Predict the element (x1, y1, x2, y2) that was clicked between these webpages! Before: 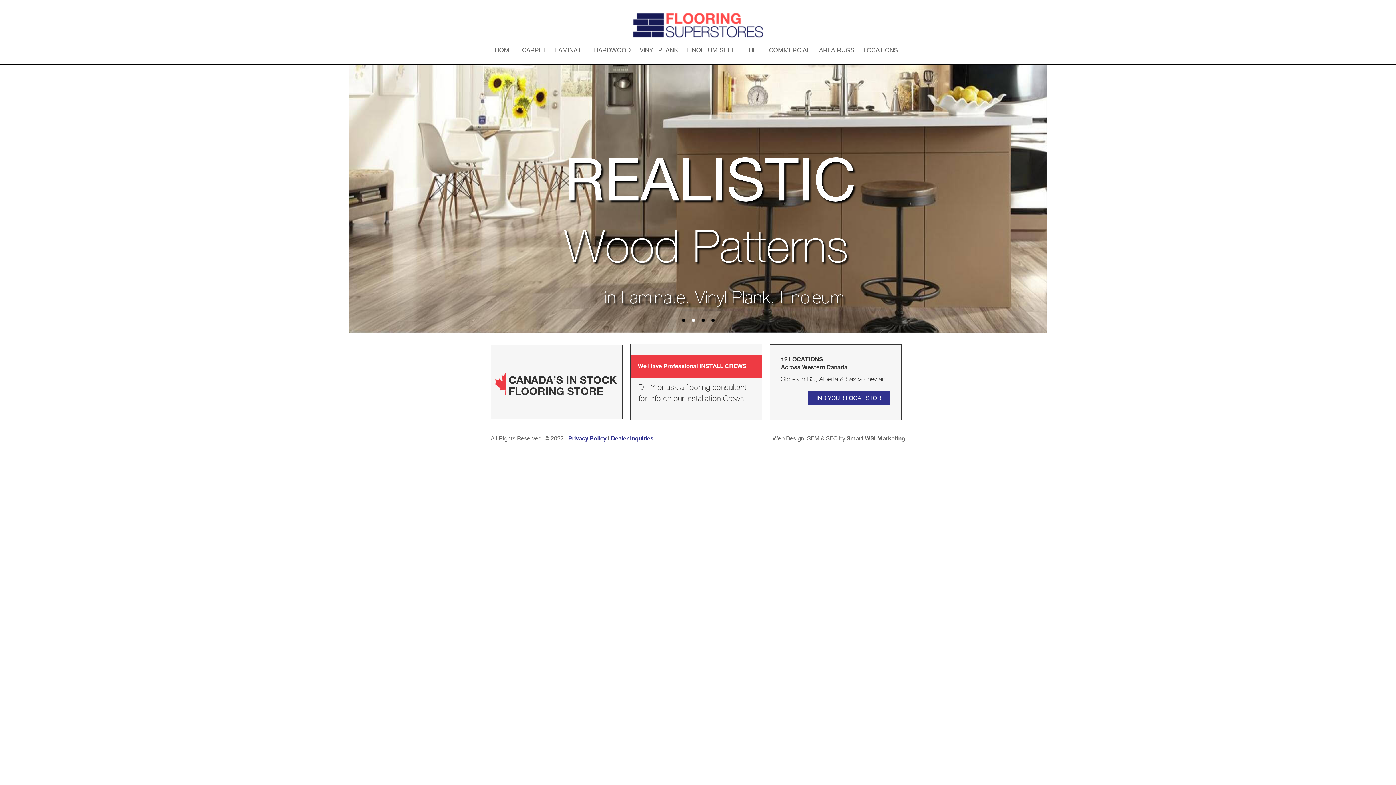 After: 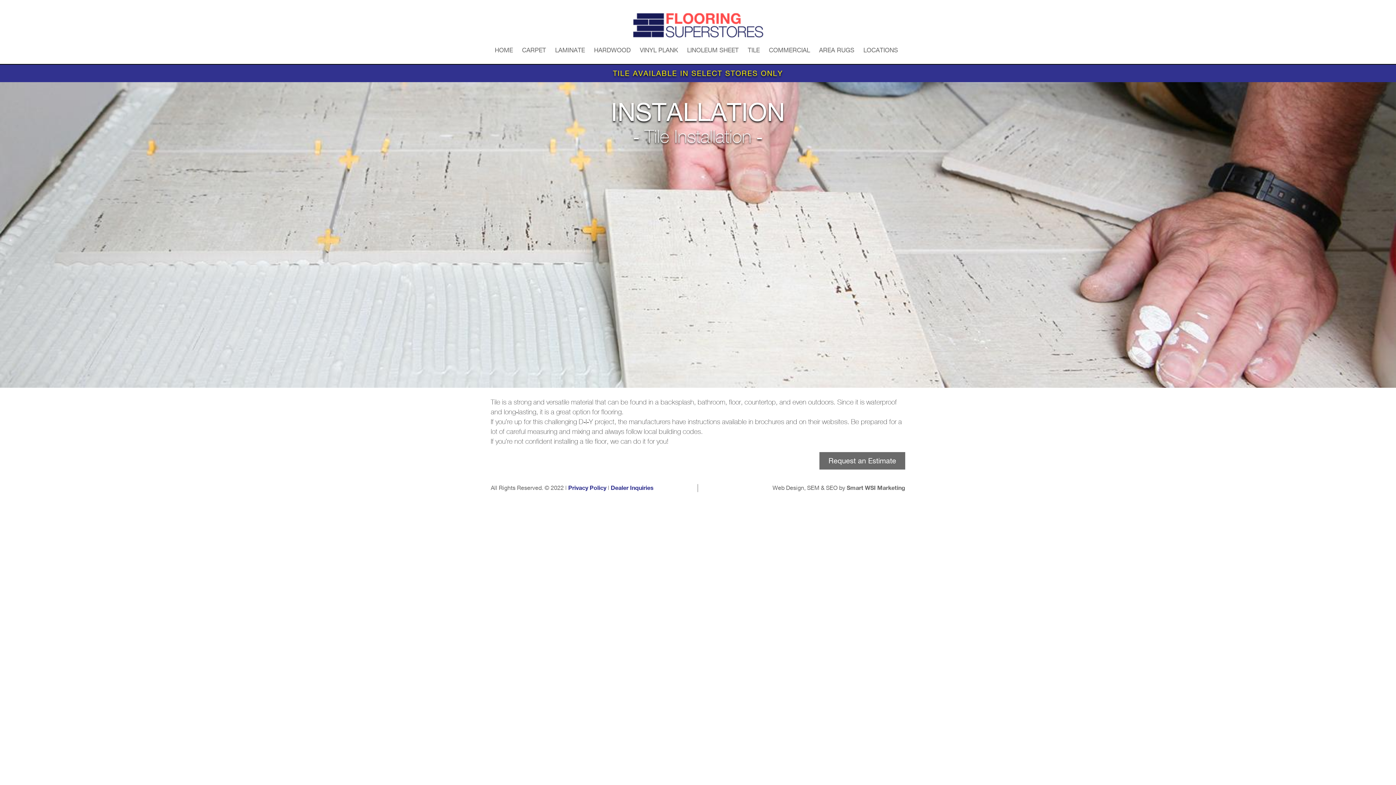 Action: bbox: (748, 45, 760, 55) label: TILE